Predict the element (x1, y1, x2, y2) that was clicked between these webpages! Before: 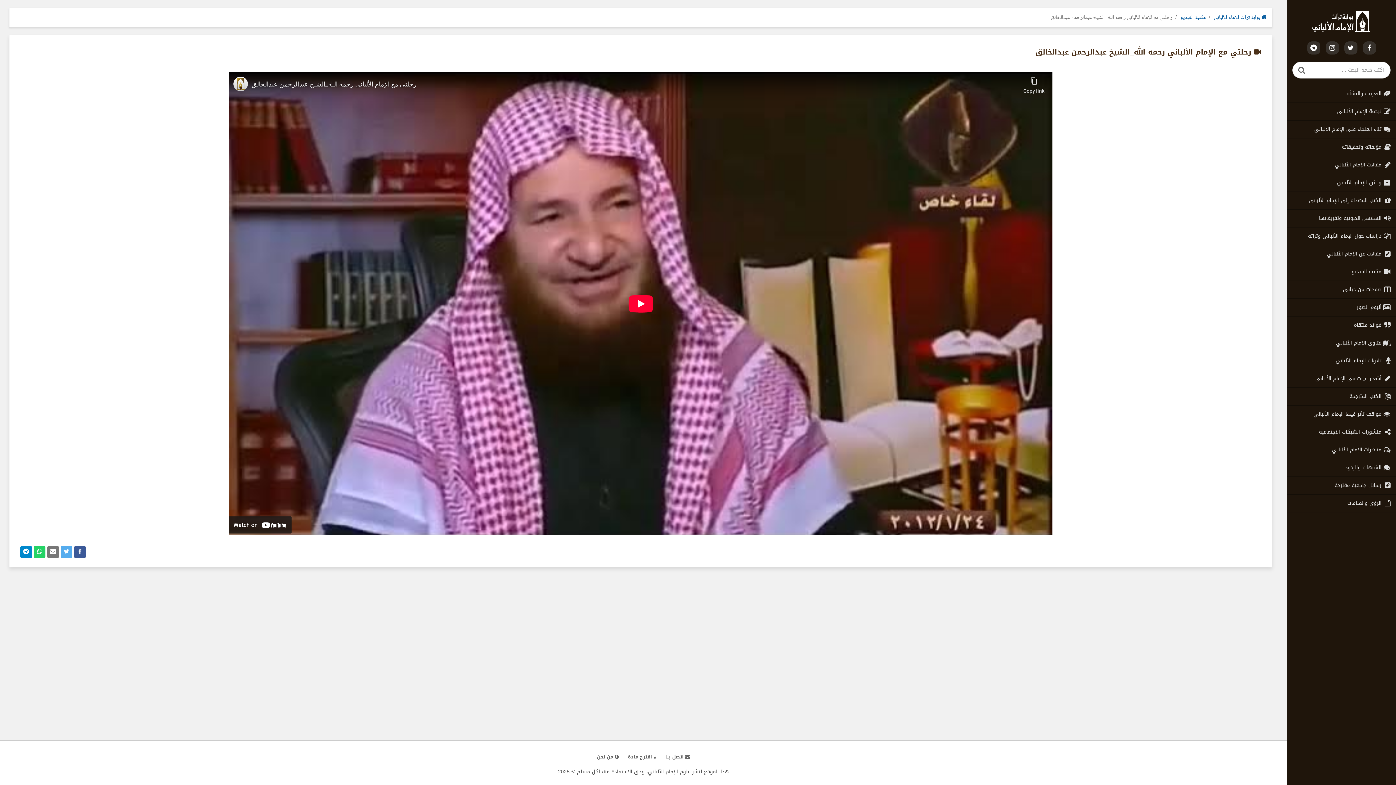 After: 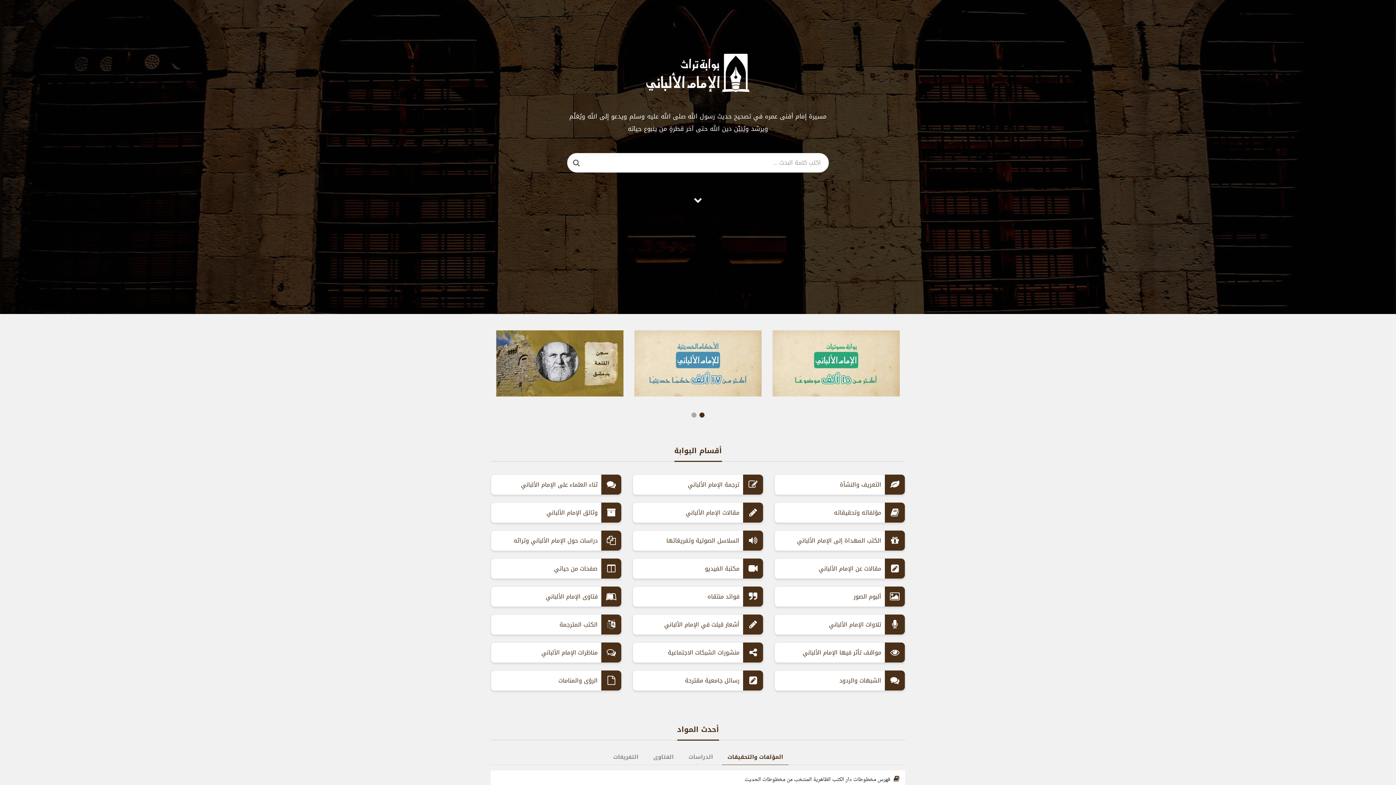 Action: label:  بوابة تراث الإمام الألباني bbox: (1214, 13, 1266, 22)